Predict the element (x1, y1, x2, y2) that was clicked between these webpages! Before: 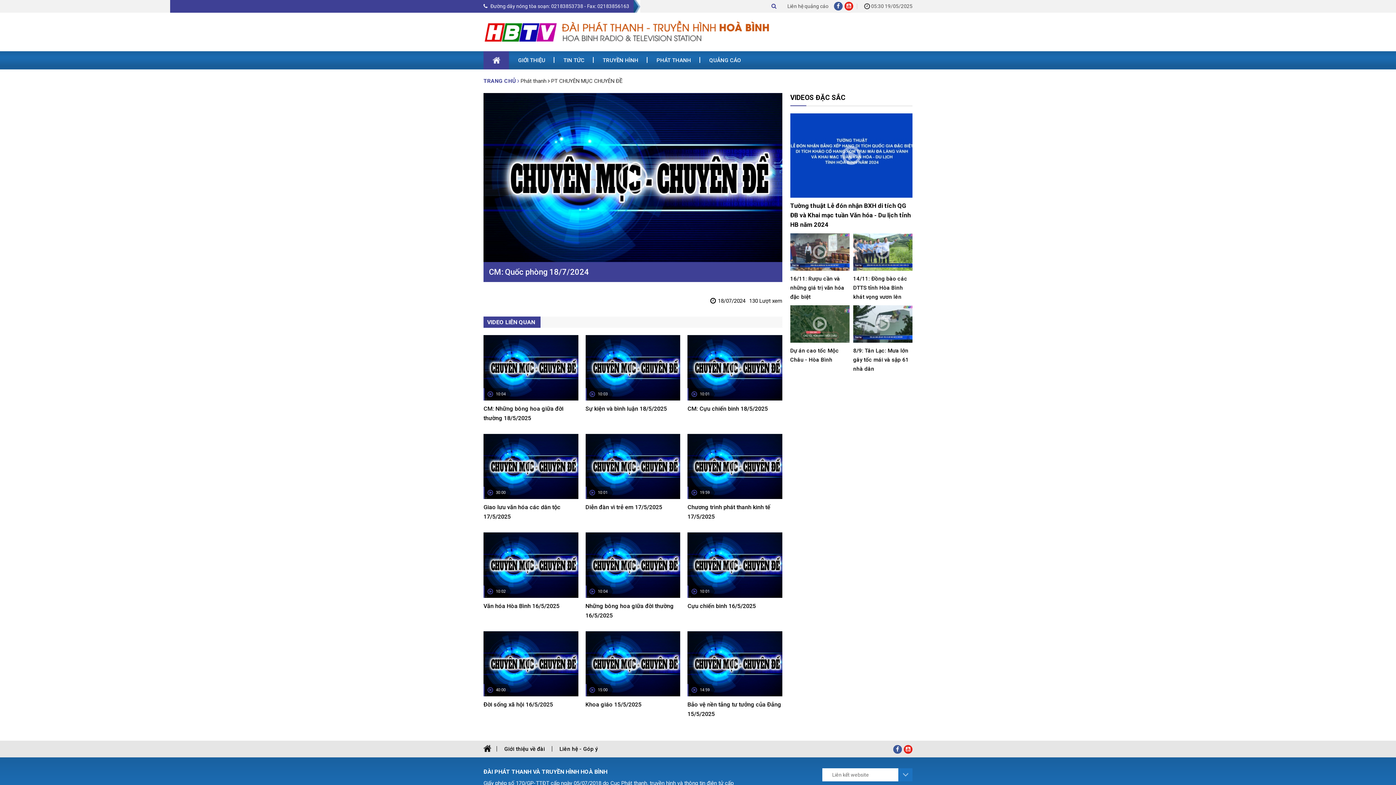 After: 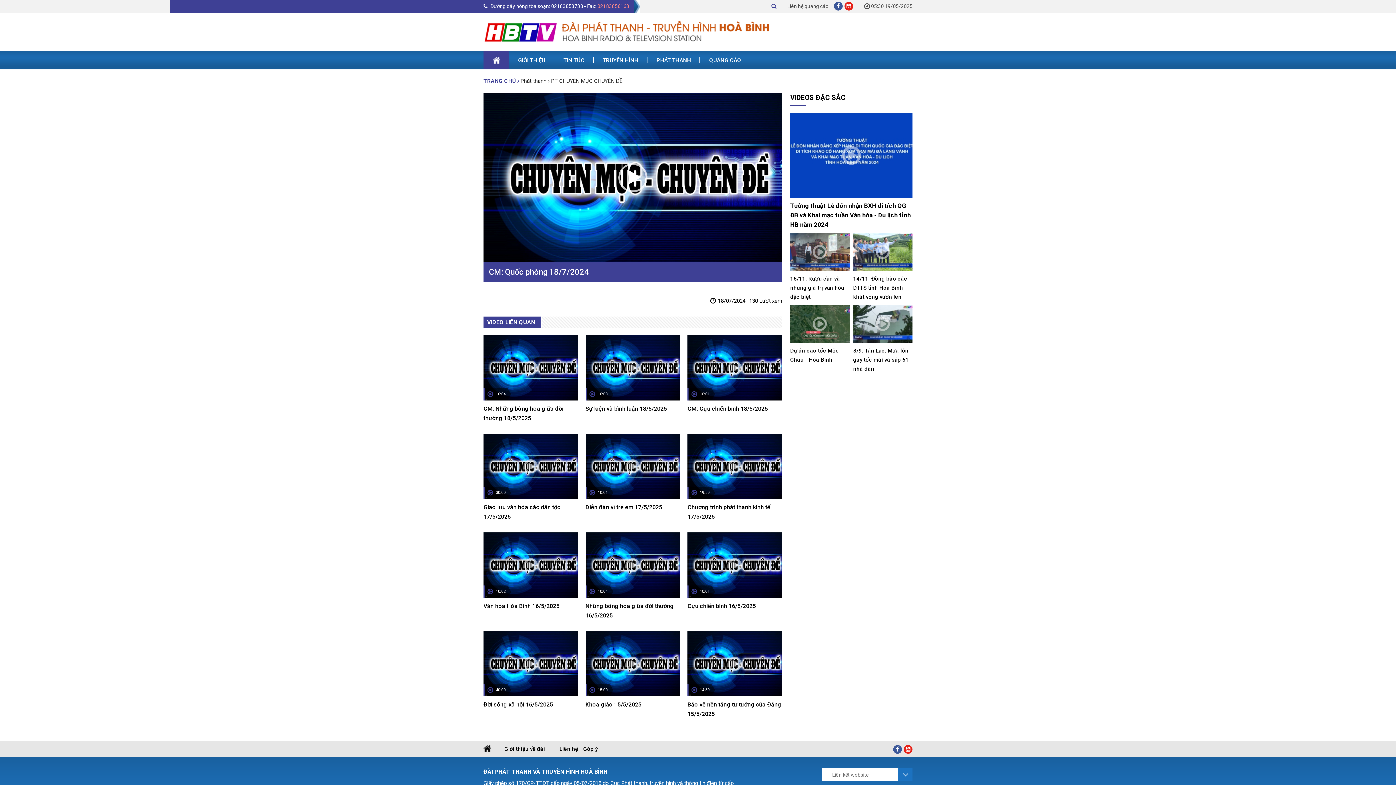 Action: label: 02183856163 bbox: (597, 3, 629, 9)